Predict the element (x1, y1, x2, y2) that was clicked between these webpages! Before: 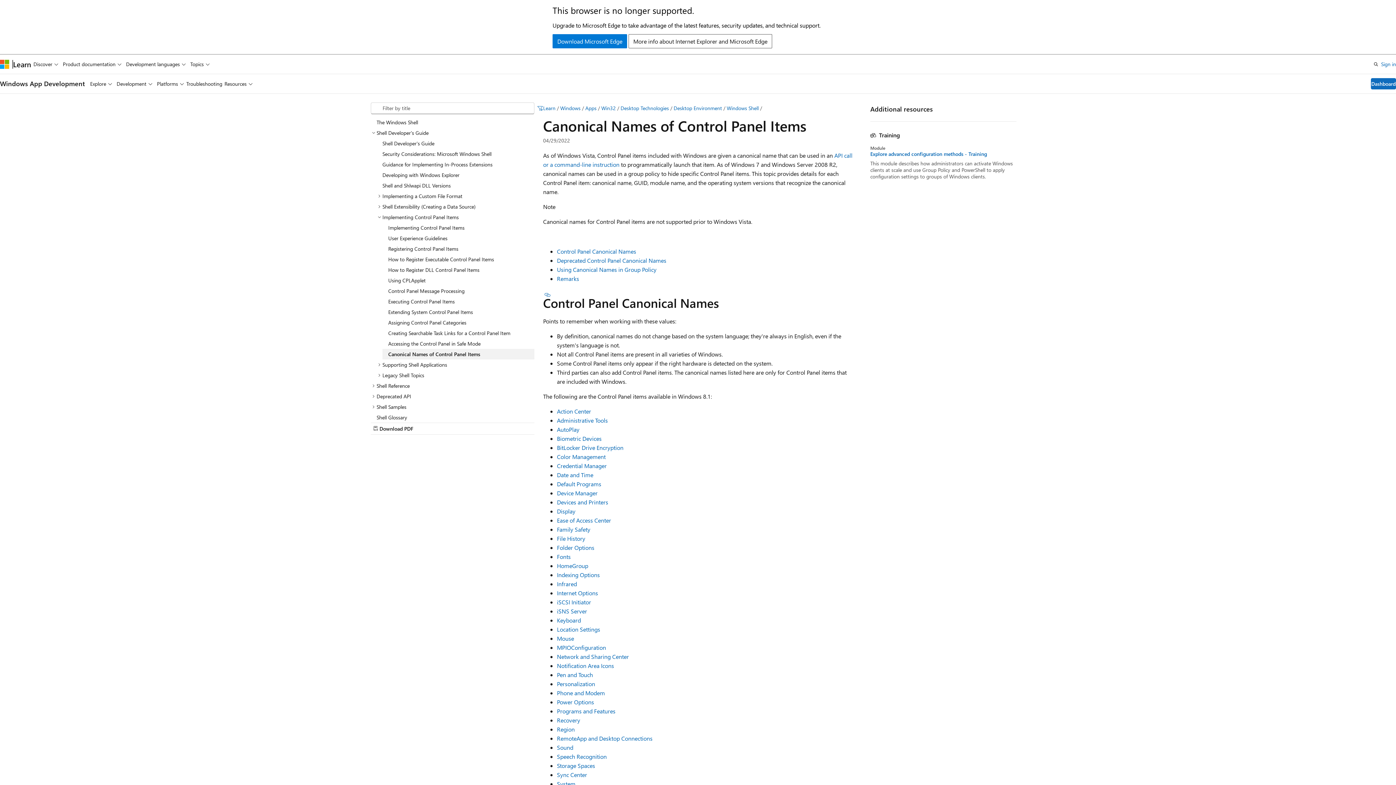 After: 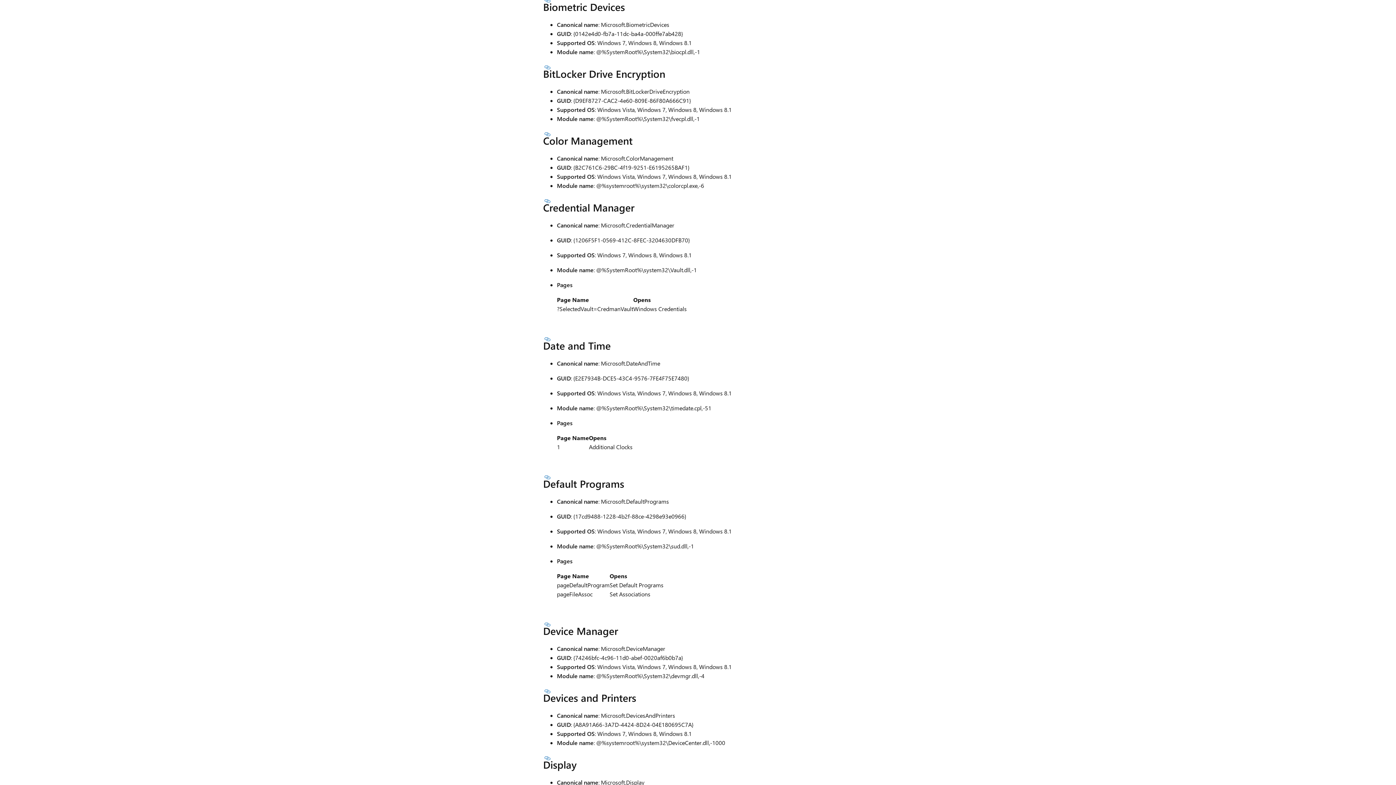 Action: label: Biometric Devices bbox: (557, 434, 601, 442)